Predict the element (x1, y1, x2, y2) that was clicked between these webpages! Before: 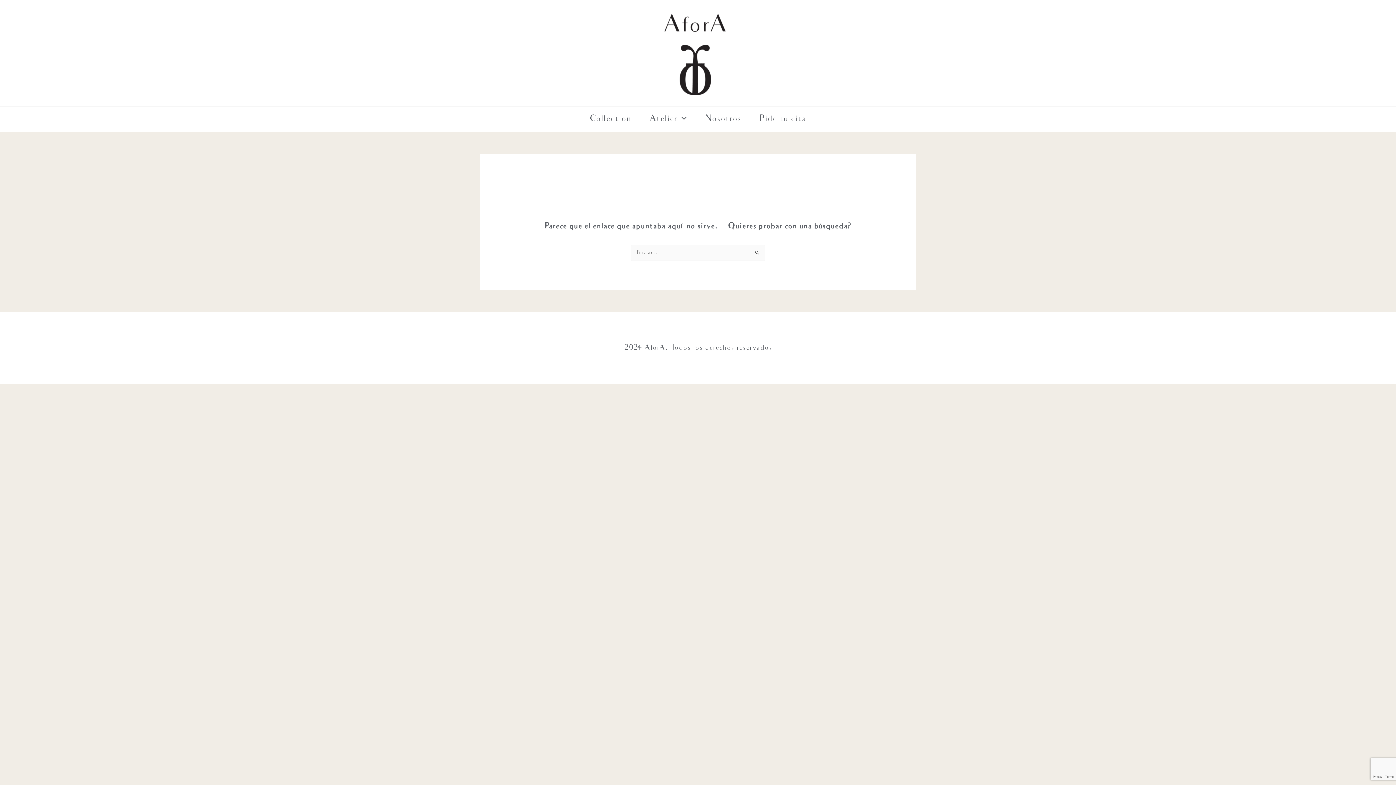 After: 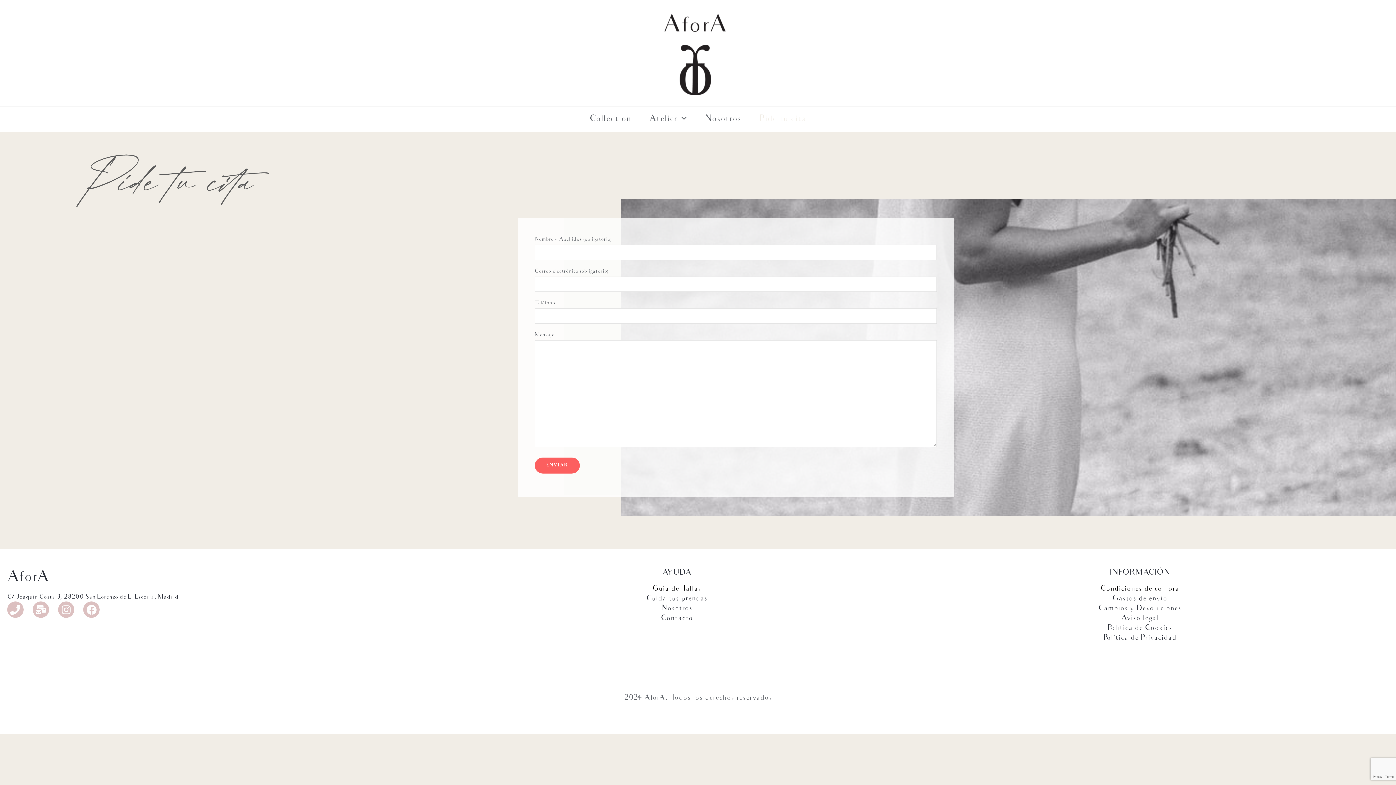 Action: label: Pide tu cita bbox: (750, 106, 815, 132)